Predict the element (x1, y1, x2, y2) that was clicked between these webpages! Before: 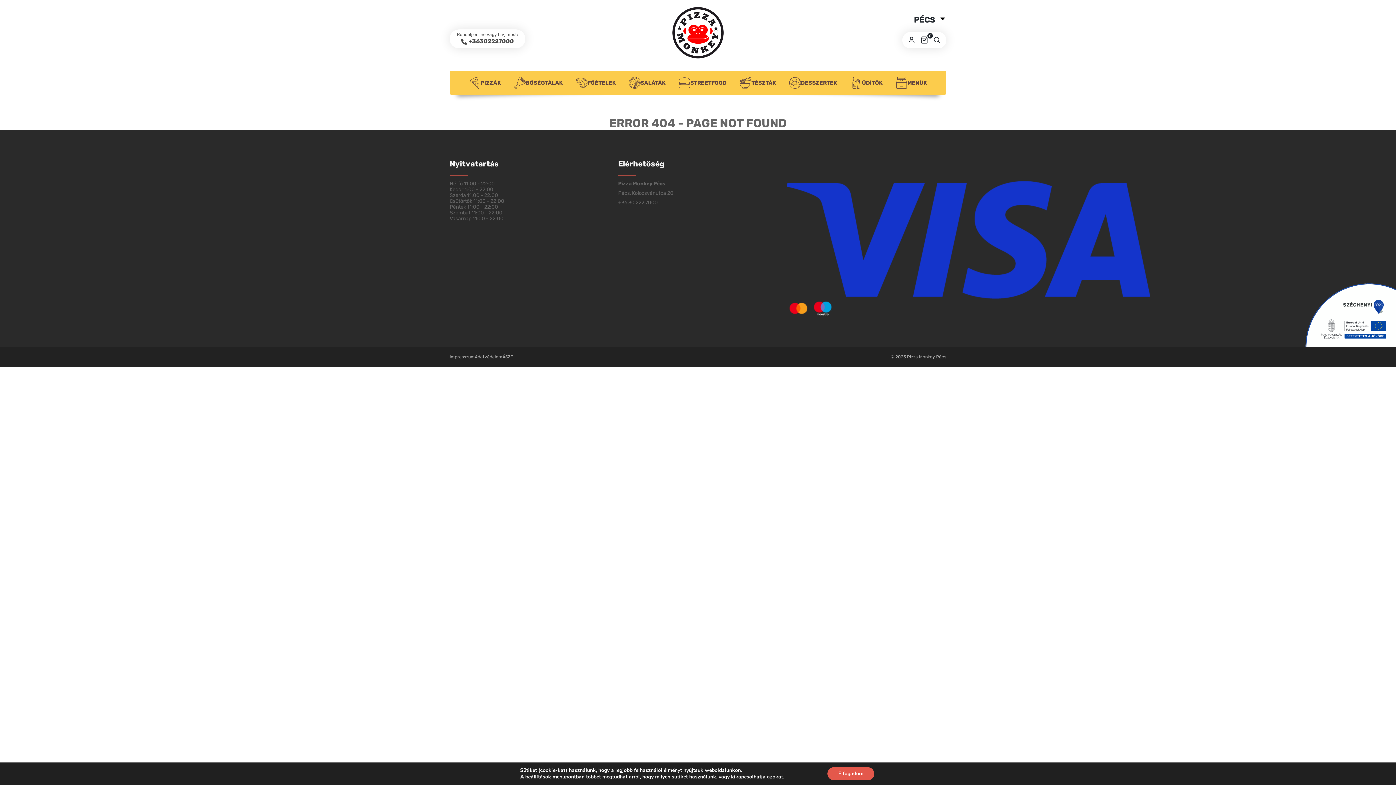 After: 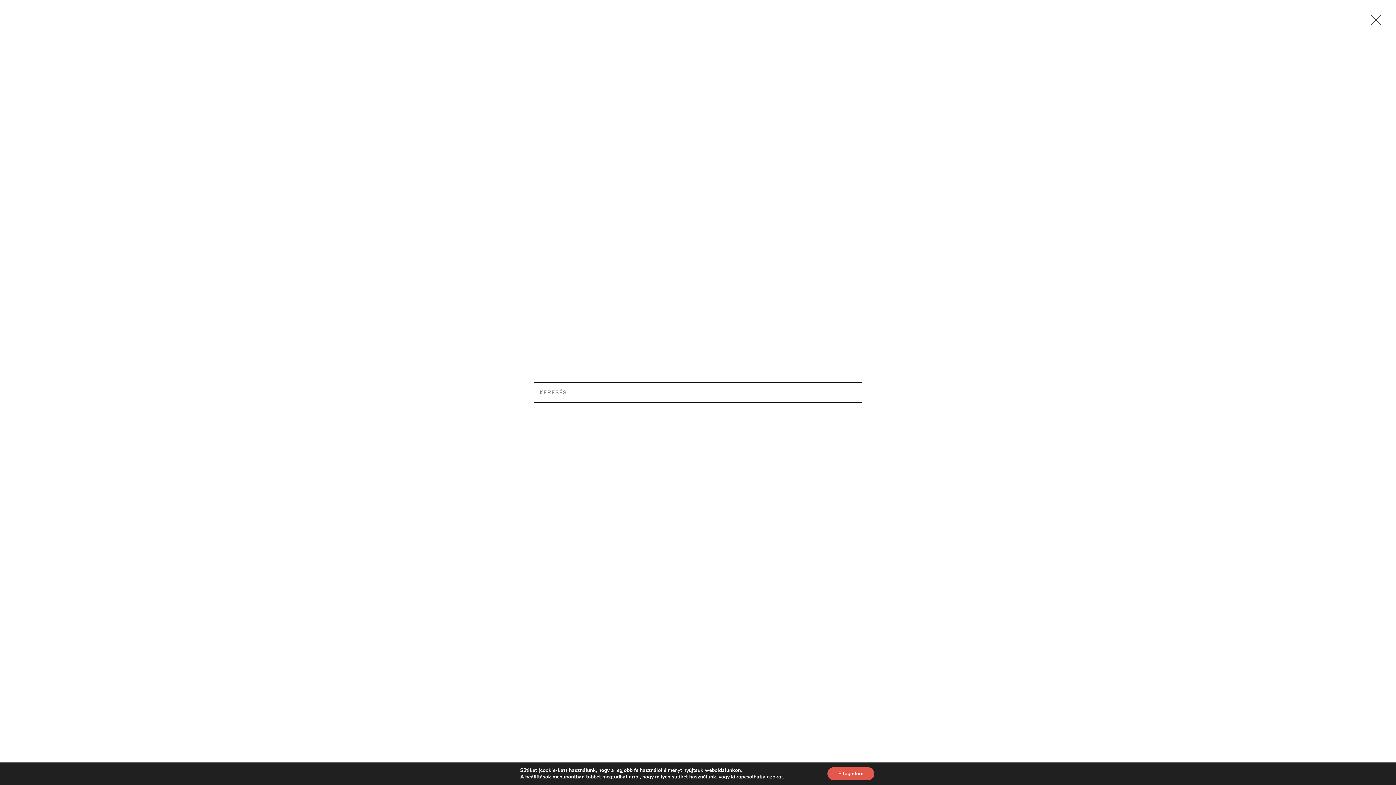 Action: bbox: (930, 33, 943, 46)